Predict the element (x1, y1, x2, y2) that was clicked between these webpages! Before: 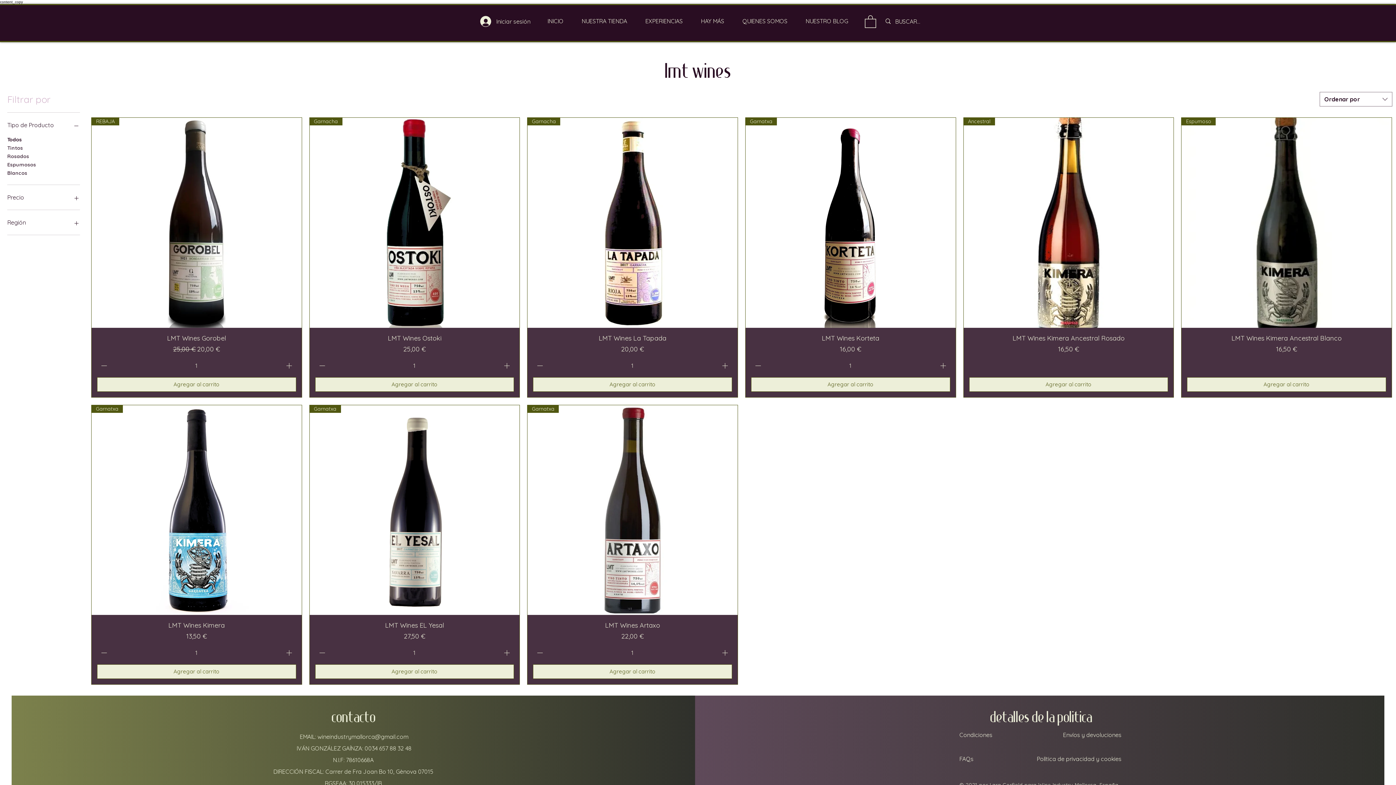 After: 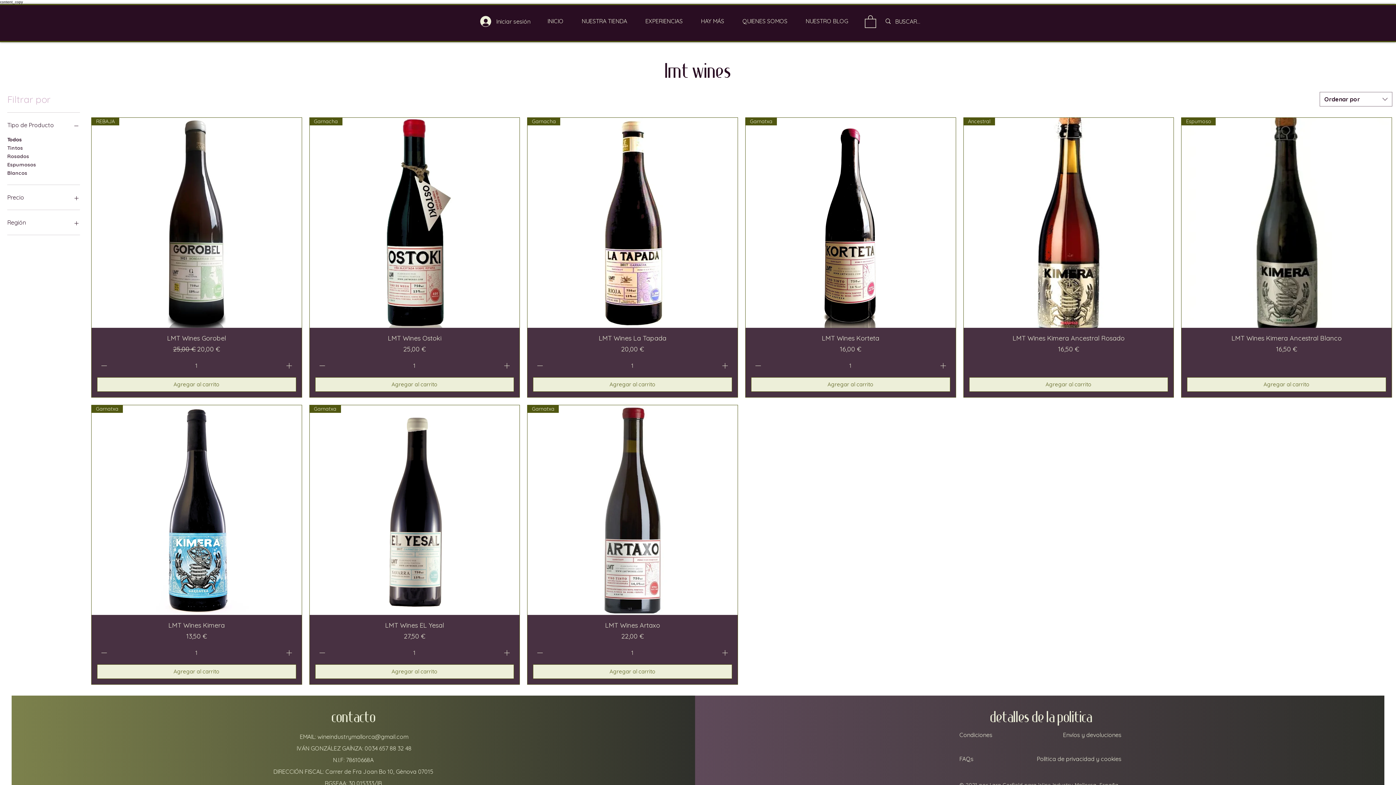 Action: label: Precio bbox: (7, 192, 80, 202)